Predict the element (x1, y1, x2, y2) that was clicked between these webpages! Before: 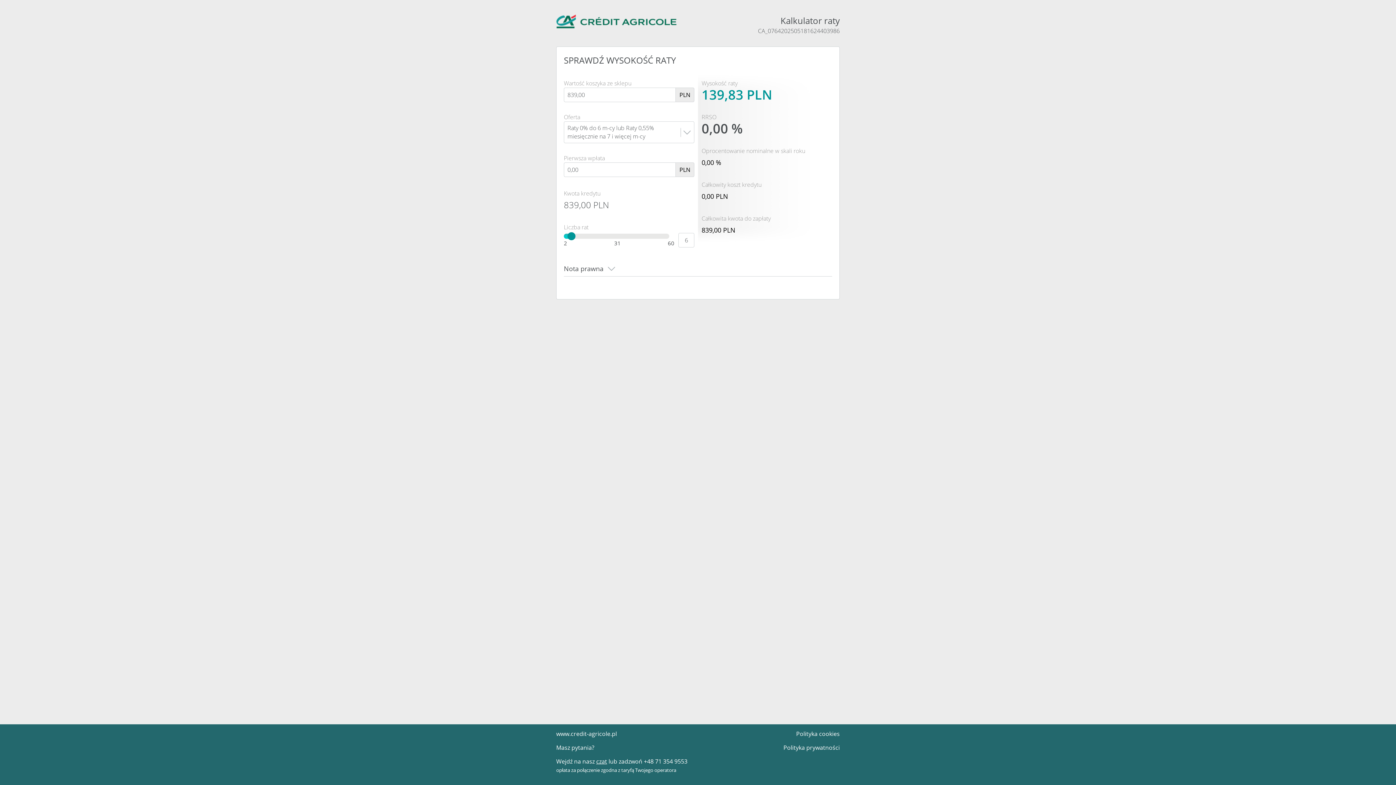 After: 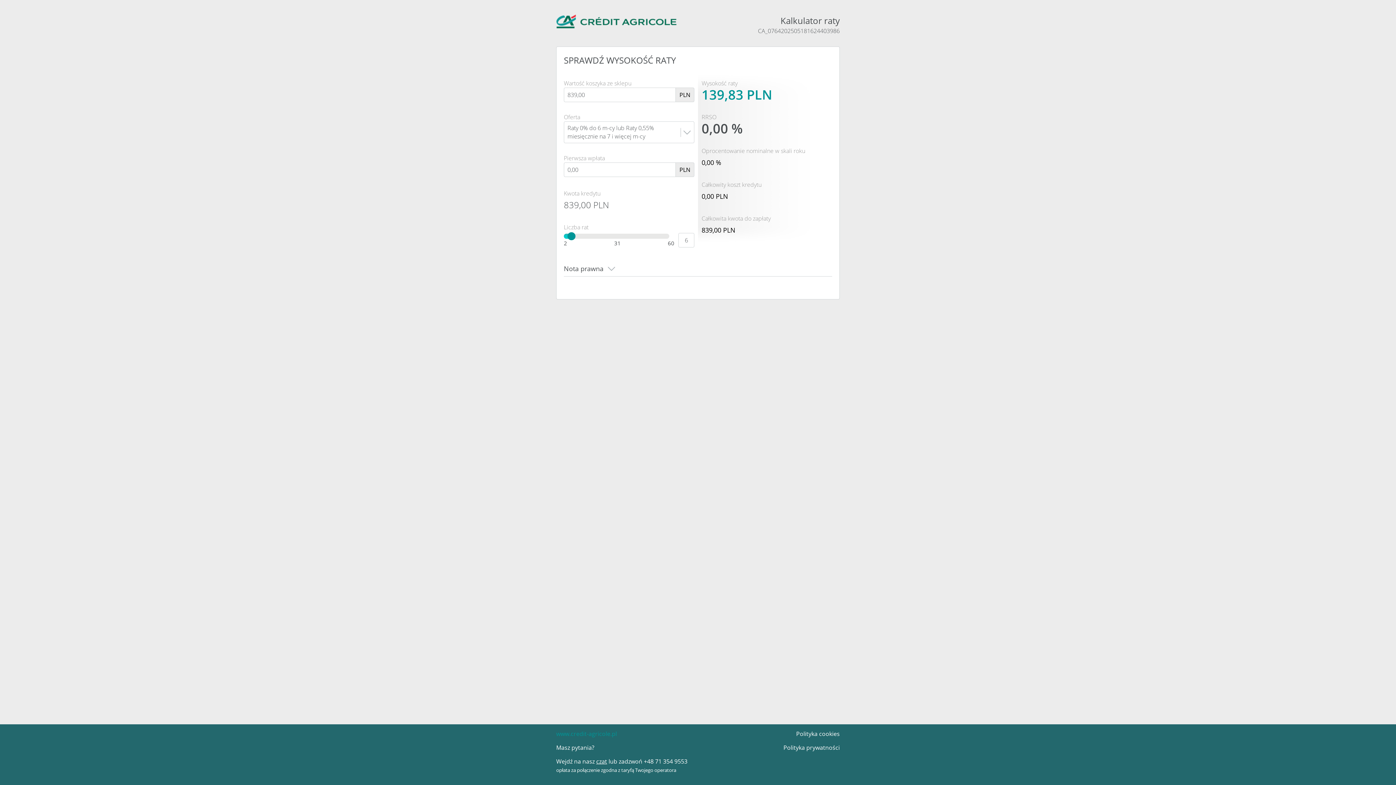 Action: bbox: (556, 731, 613, 737) label: www.credit-agricole.pl